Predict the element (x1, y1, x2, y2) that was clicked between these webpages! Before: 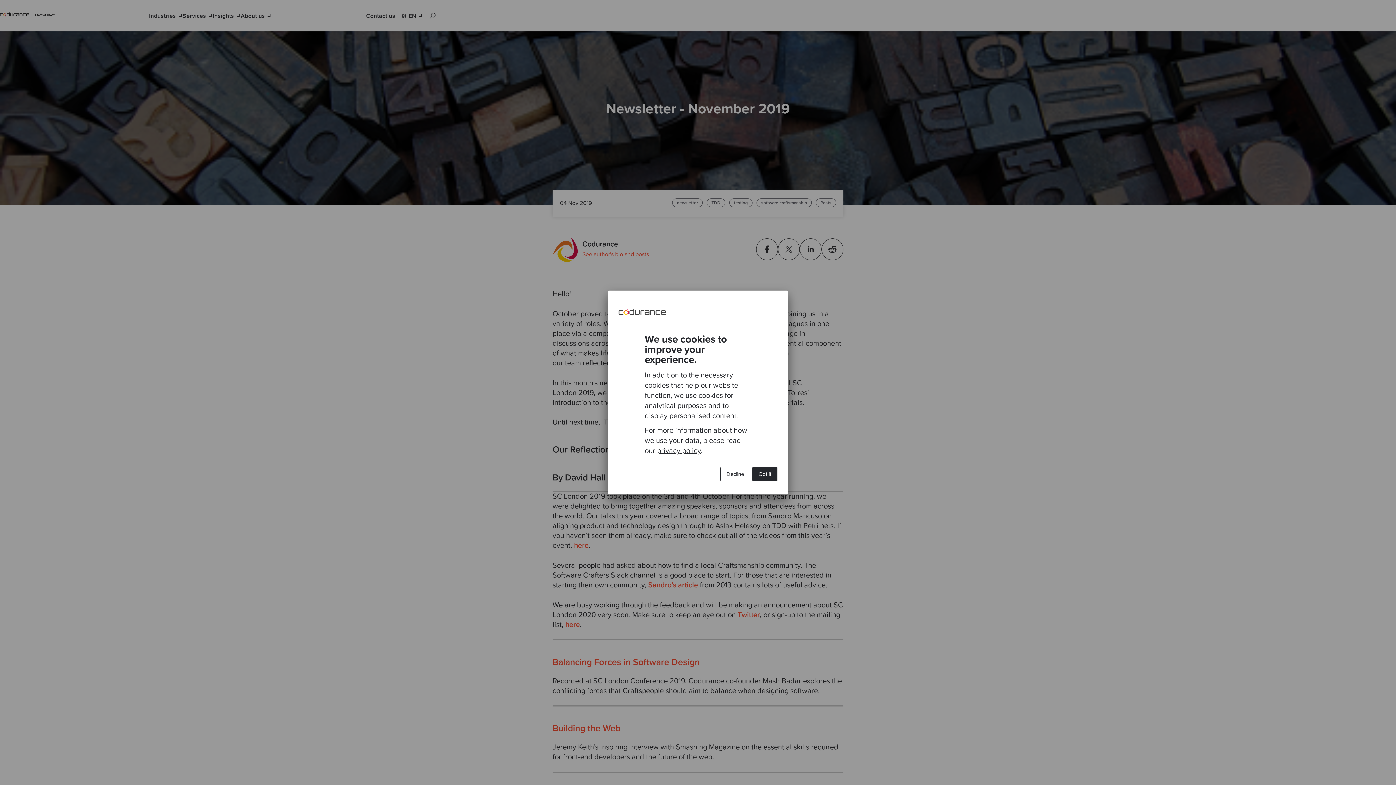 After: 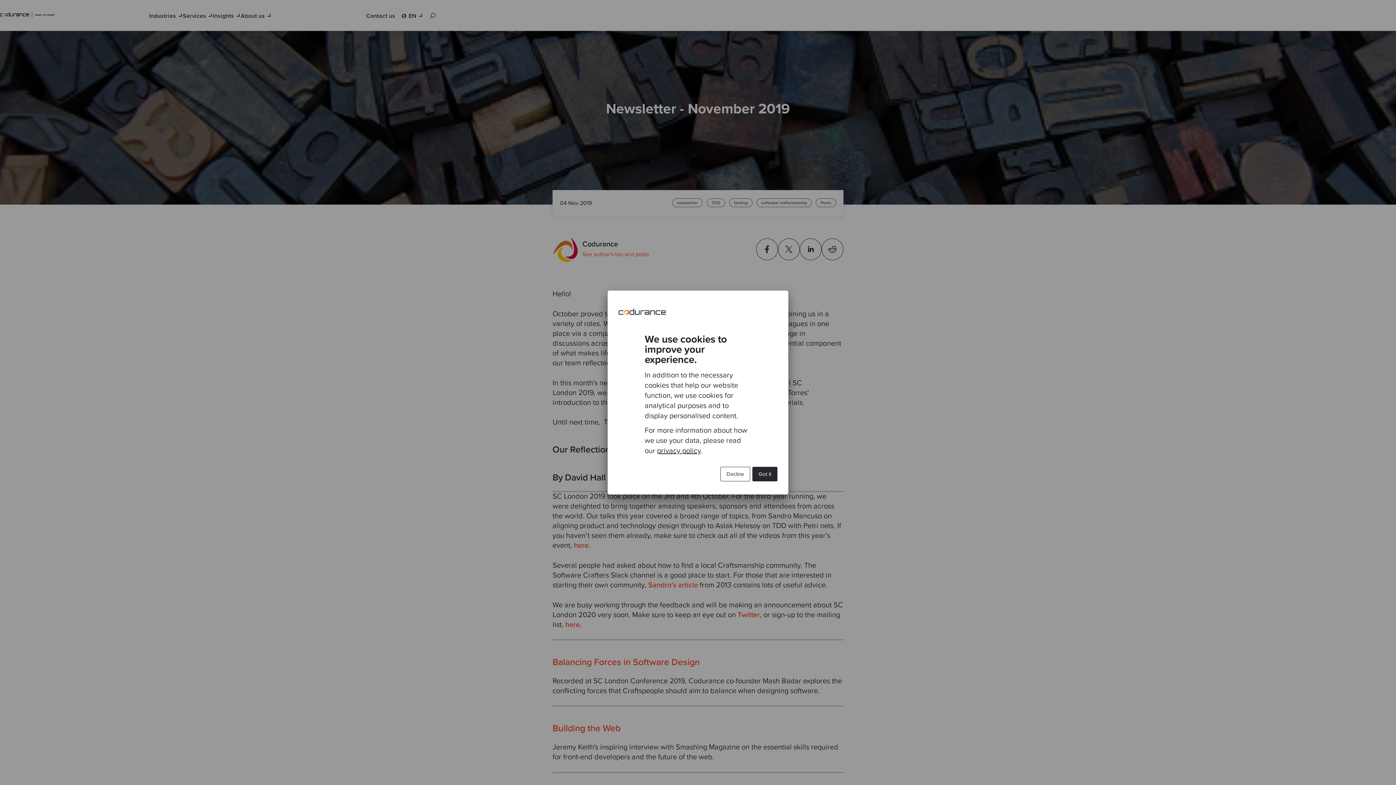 Action: bbox: (657, 446, 700, 455) label: privacy policy